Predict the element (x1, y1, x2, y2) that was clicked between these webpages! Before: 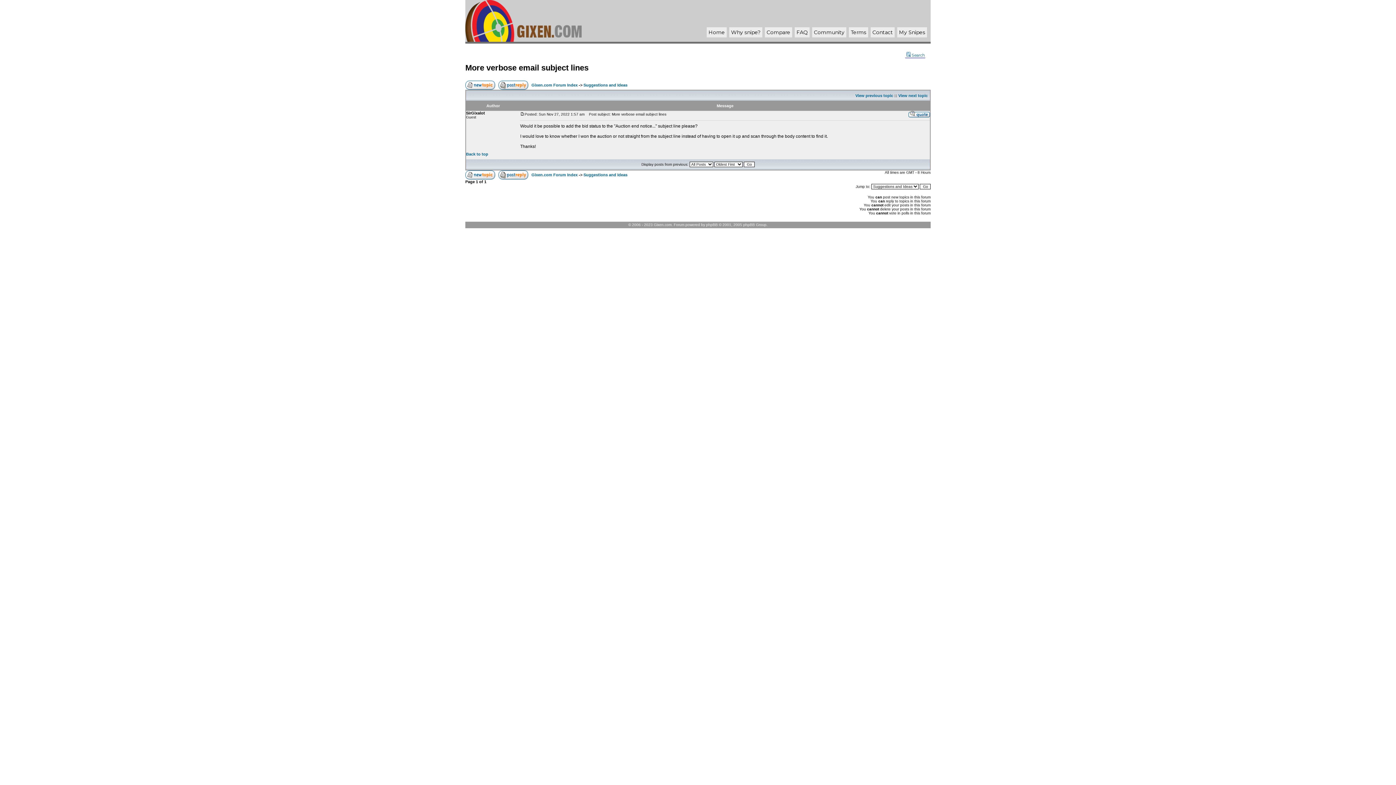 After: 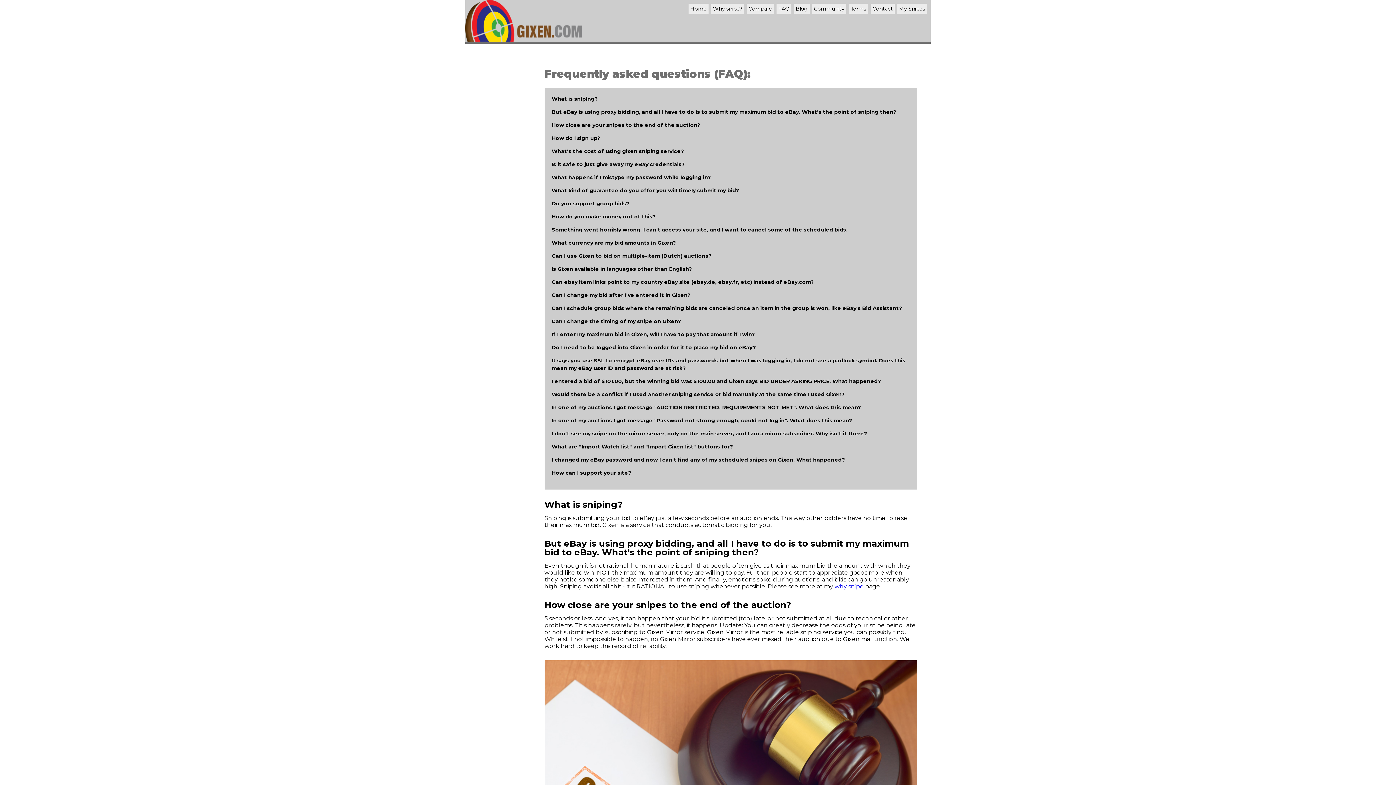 Action: bbox: (796, 29, 808, 35) label: FAQ